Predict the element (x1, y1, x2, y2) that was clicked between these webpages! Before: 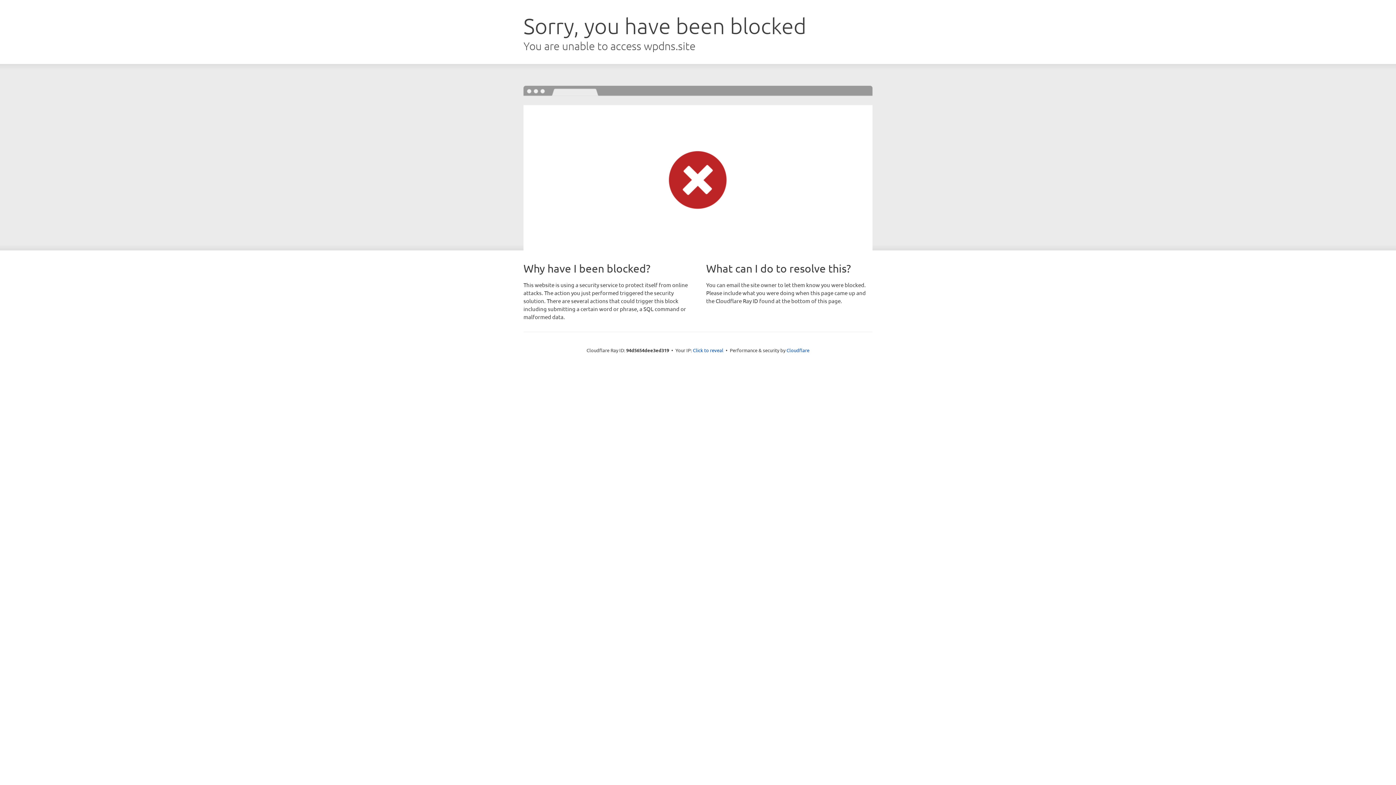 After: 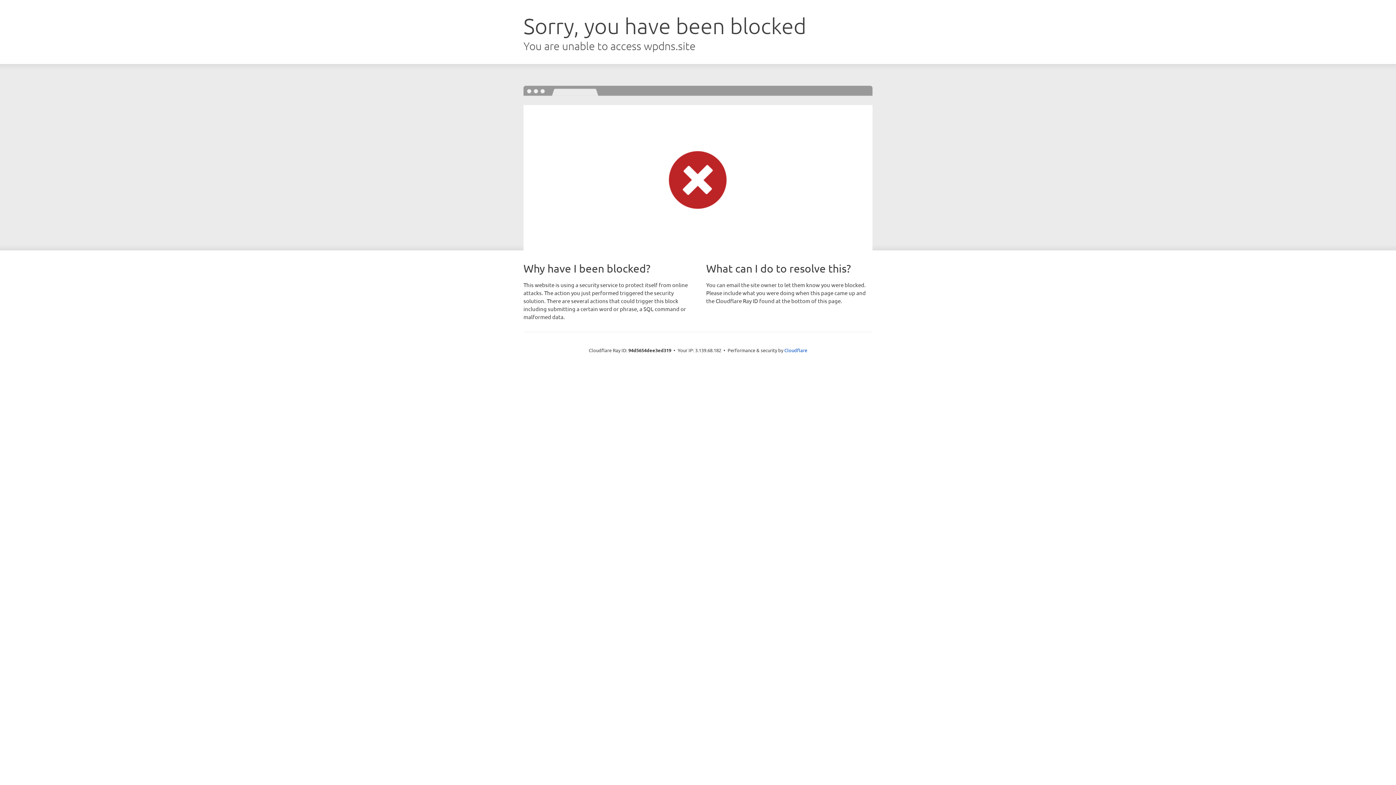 Action: label: Click to reveal bbox: (693, 346, 723, 353)